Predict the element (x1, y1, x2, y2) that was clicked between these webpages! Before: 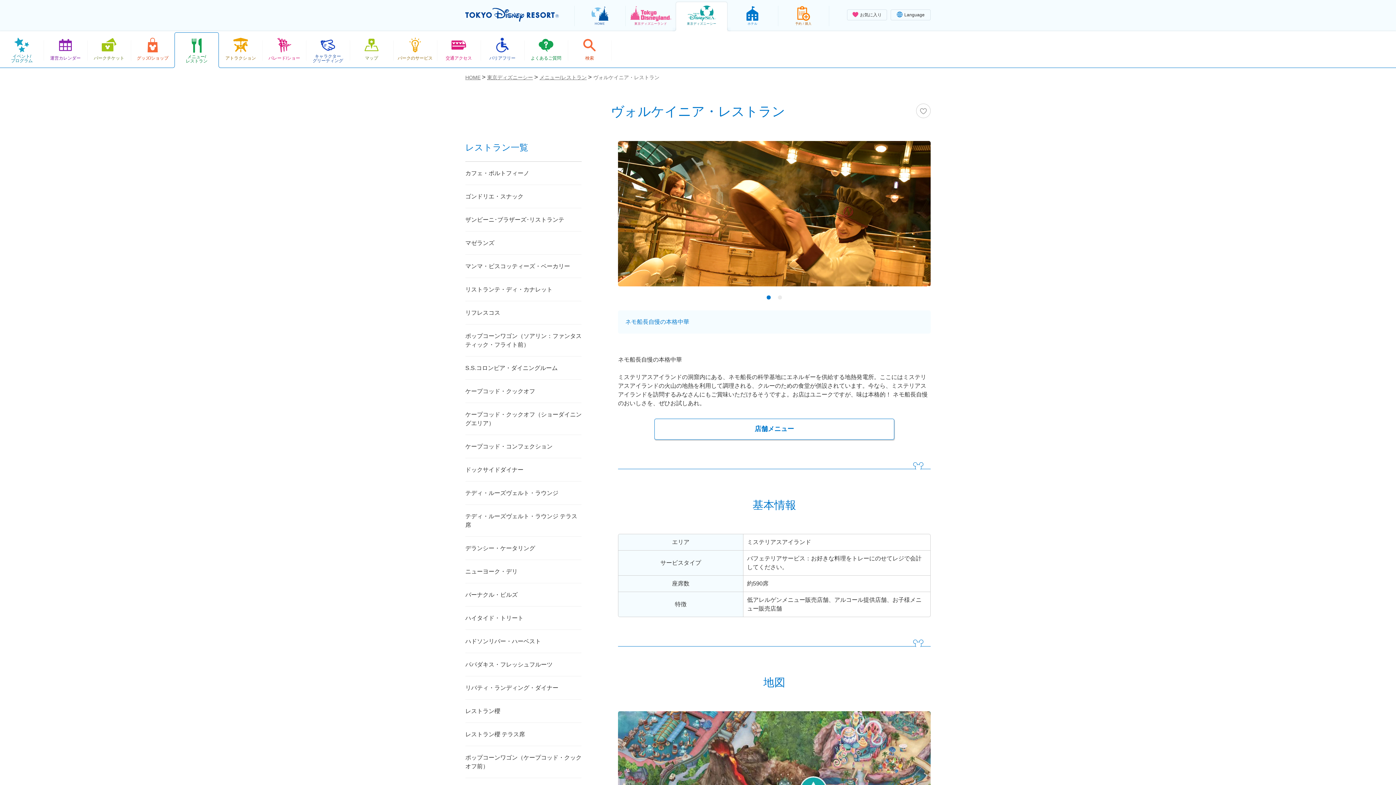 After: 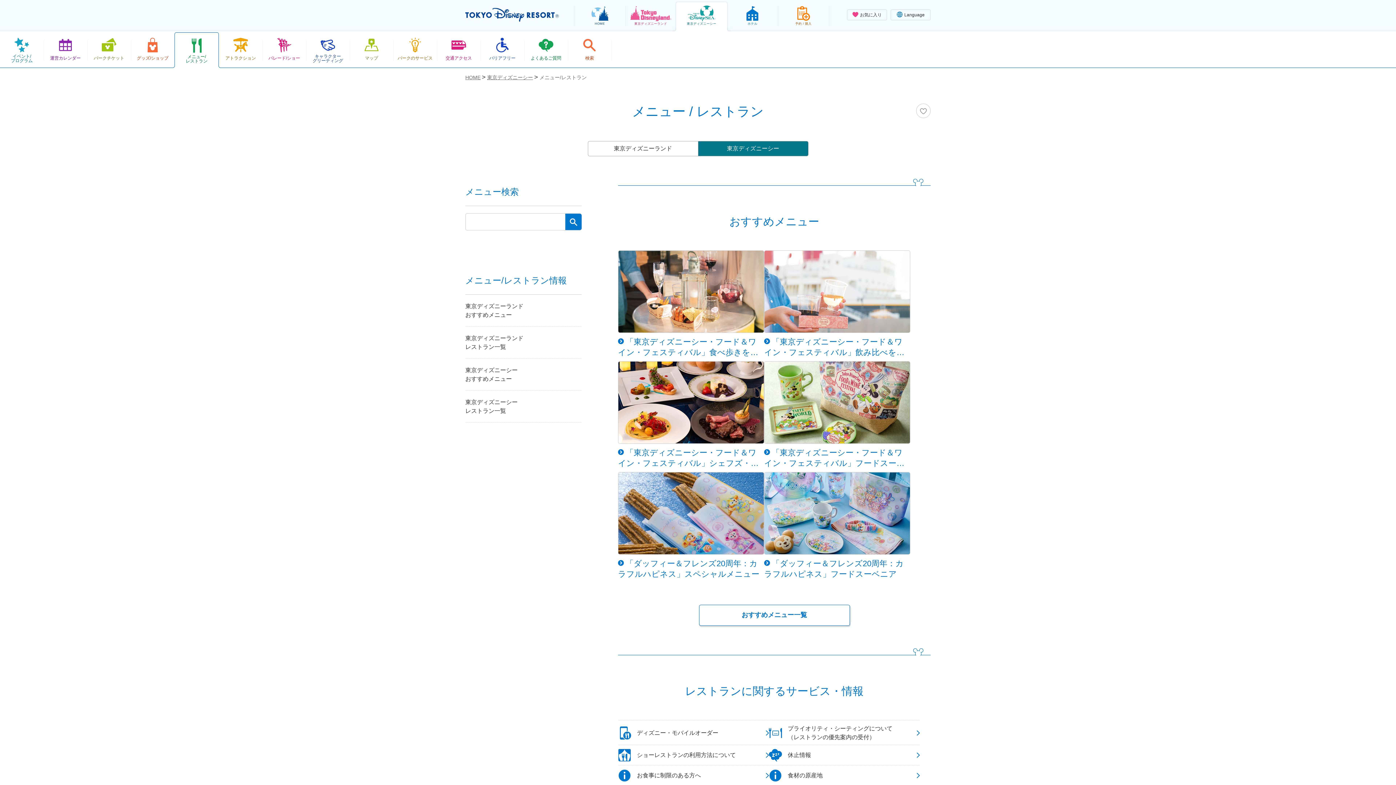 Action: bbox: (174, 32, 218, 66) label: メニュー/
レストラン